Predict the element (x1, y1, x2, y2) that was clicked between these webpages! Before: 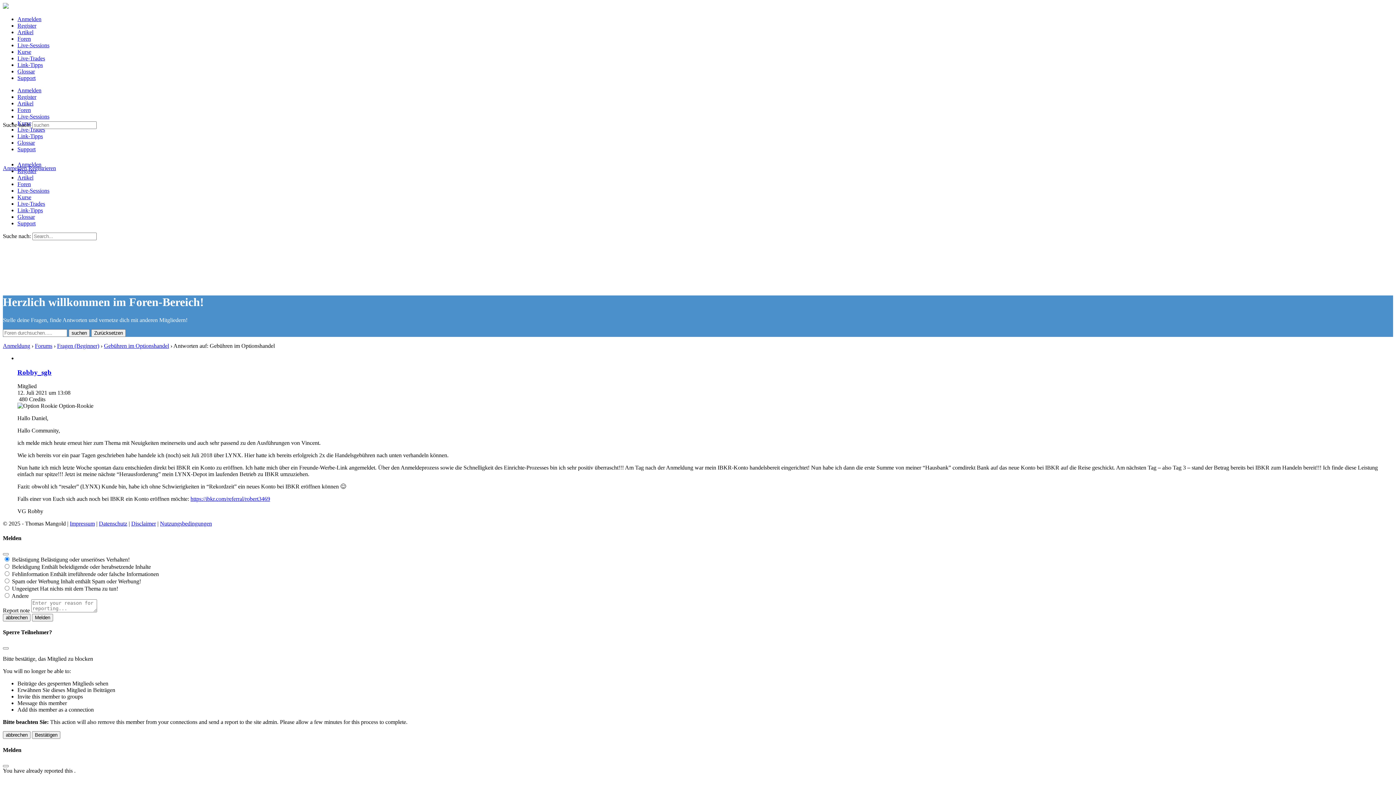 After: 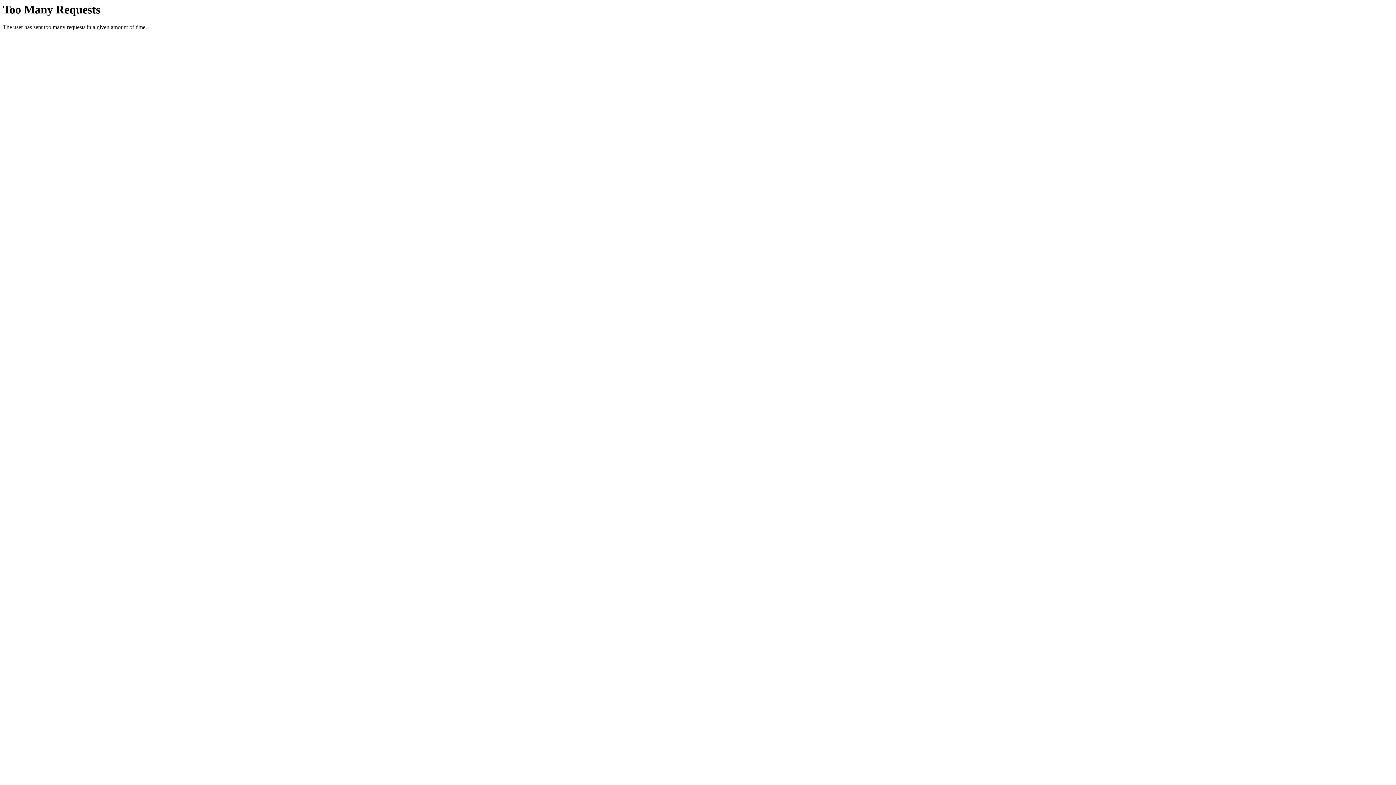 Action: label: Artikel bbox: (17, 174, 33, 180)